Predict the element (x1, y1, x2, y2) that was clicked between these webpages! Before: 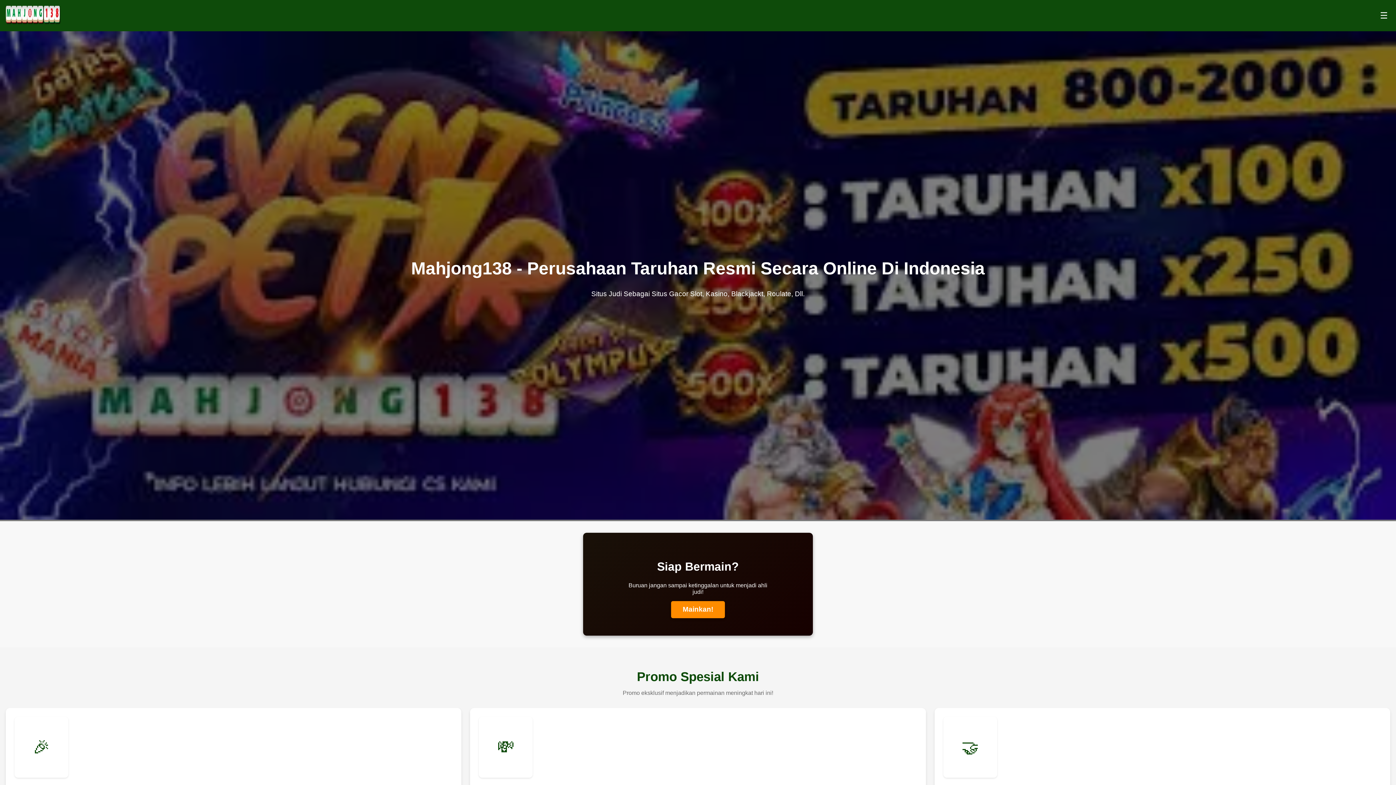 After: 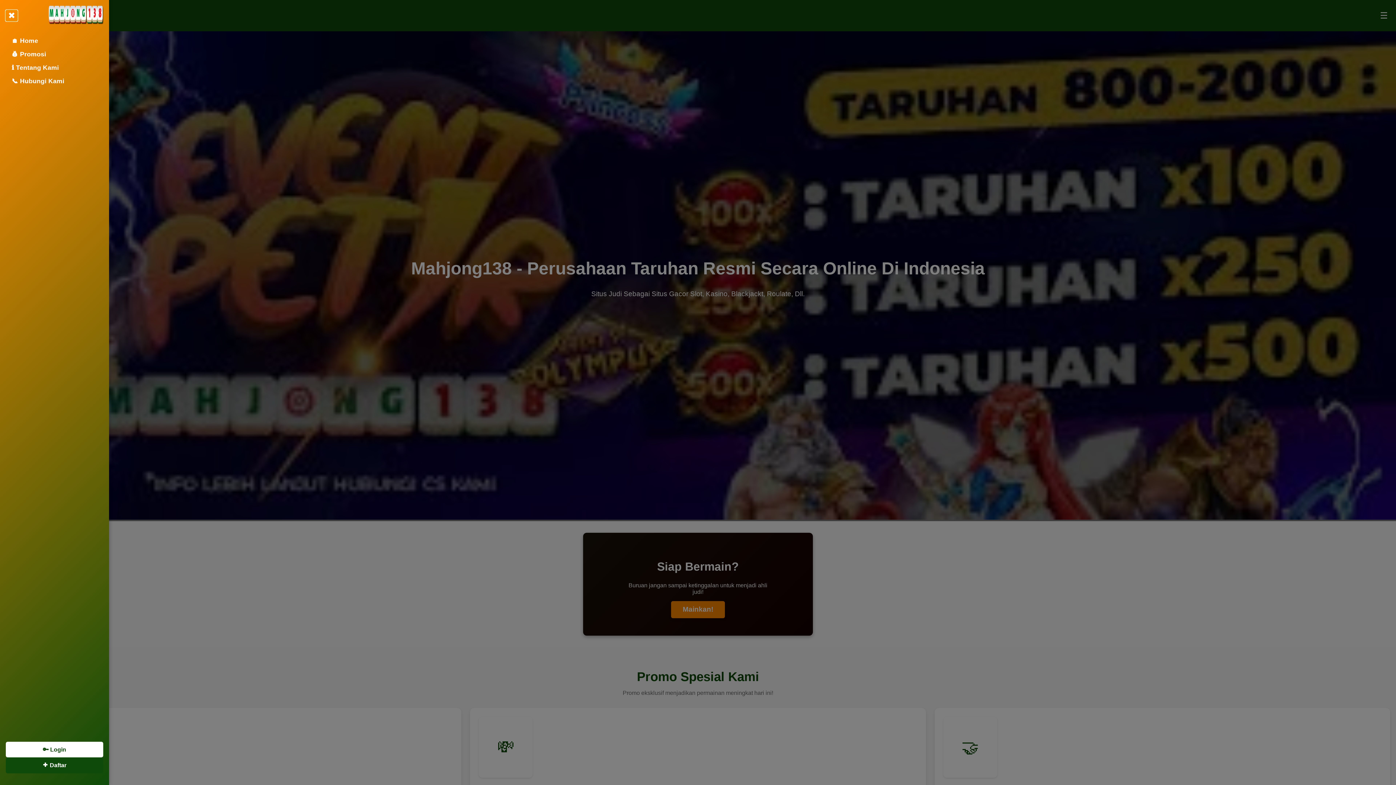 Action: bbox: (1378, 10, 1390, 21) label: Buka Menu